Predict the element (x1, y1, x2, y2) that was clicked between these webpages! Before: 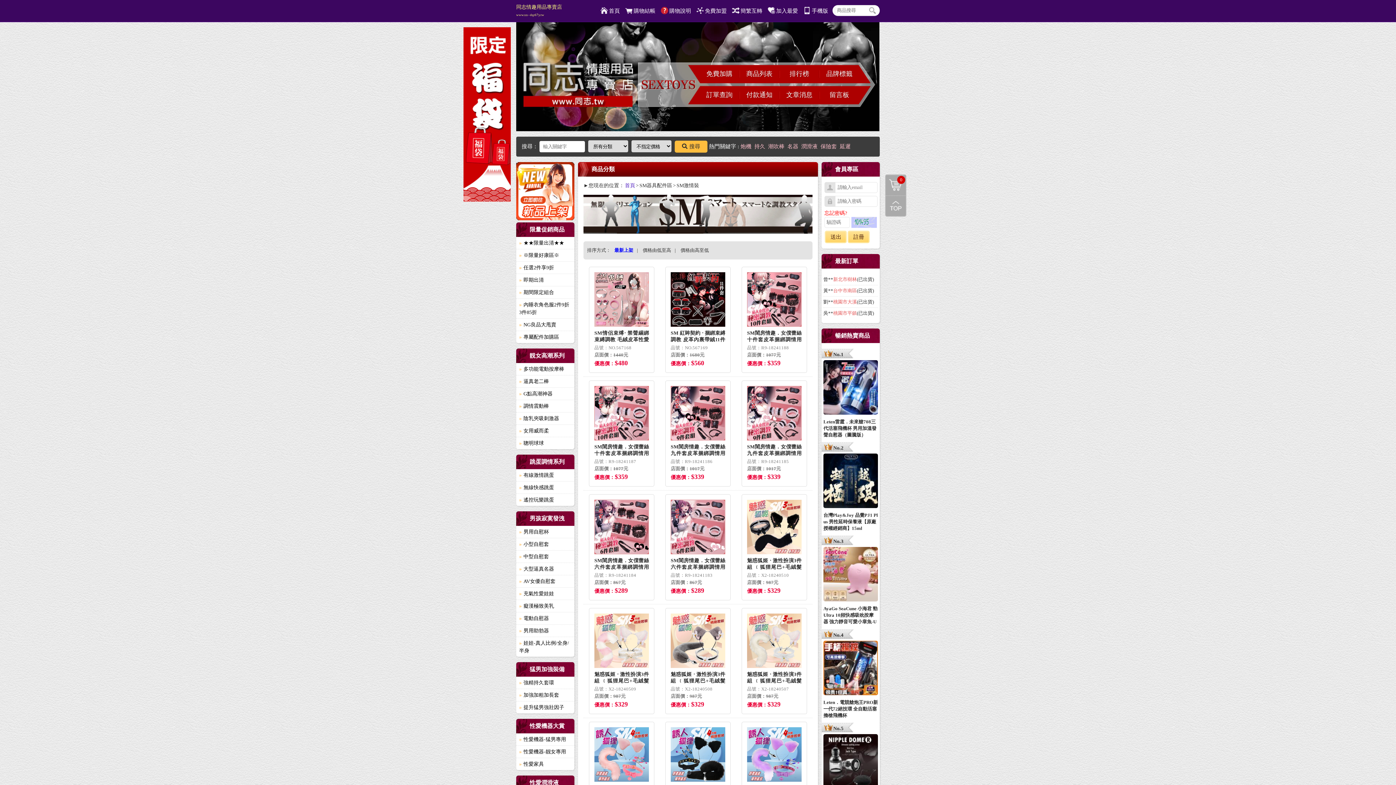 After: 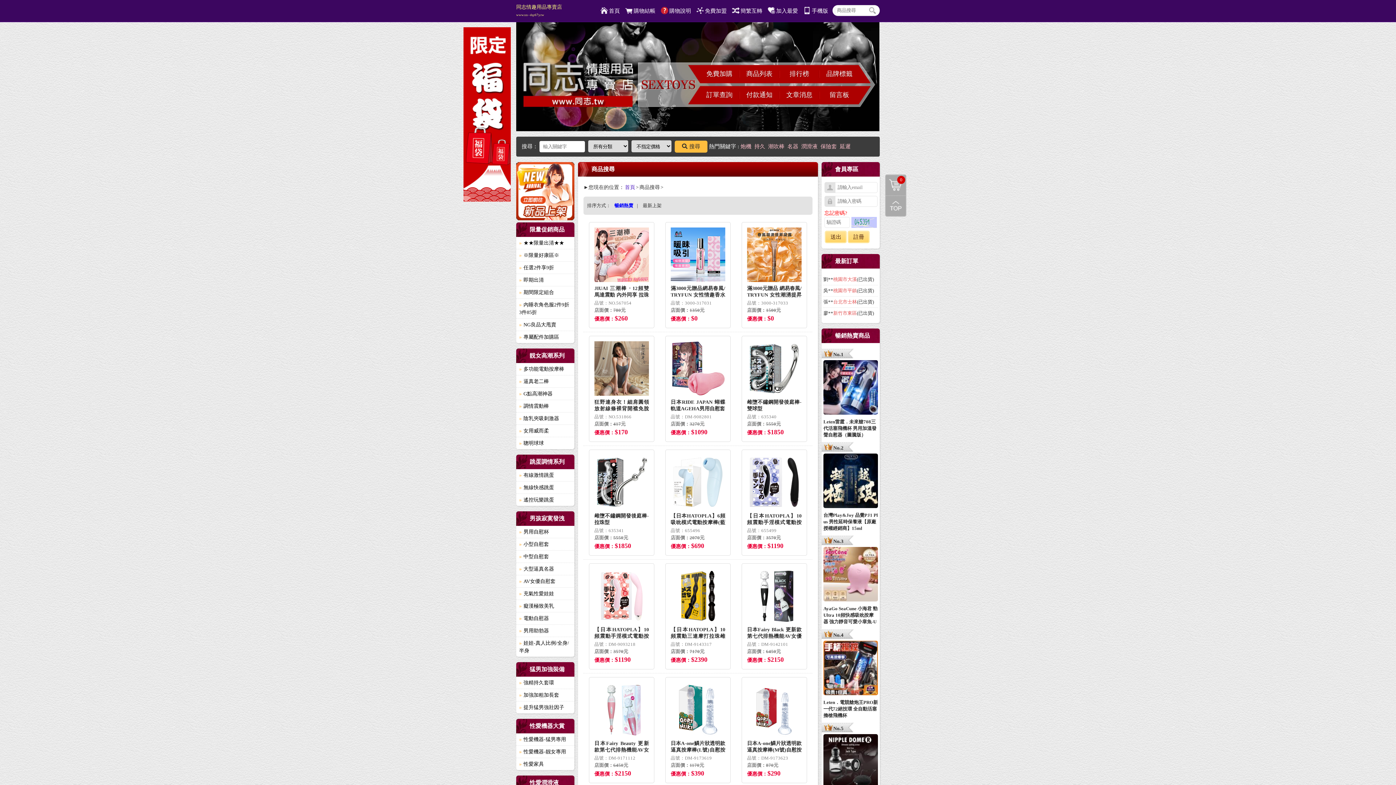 Action: bbox: (674, 140, 707, 152) label: 搜尋